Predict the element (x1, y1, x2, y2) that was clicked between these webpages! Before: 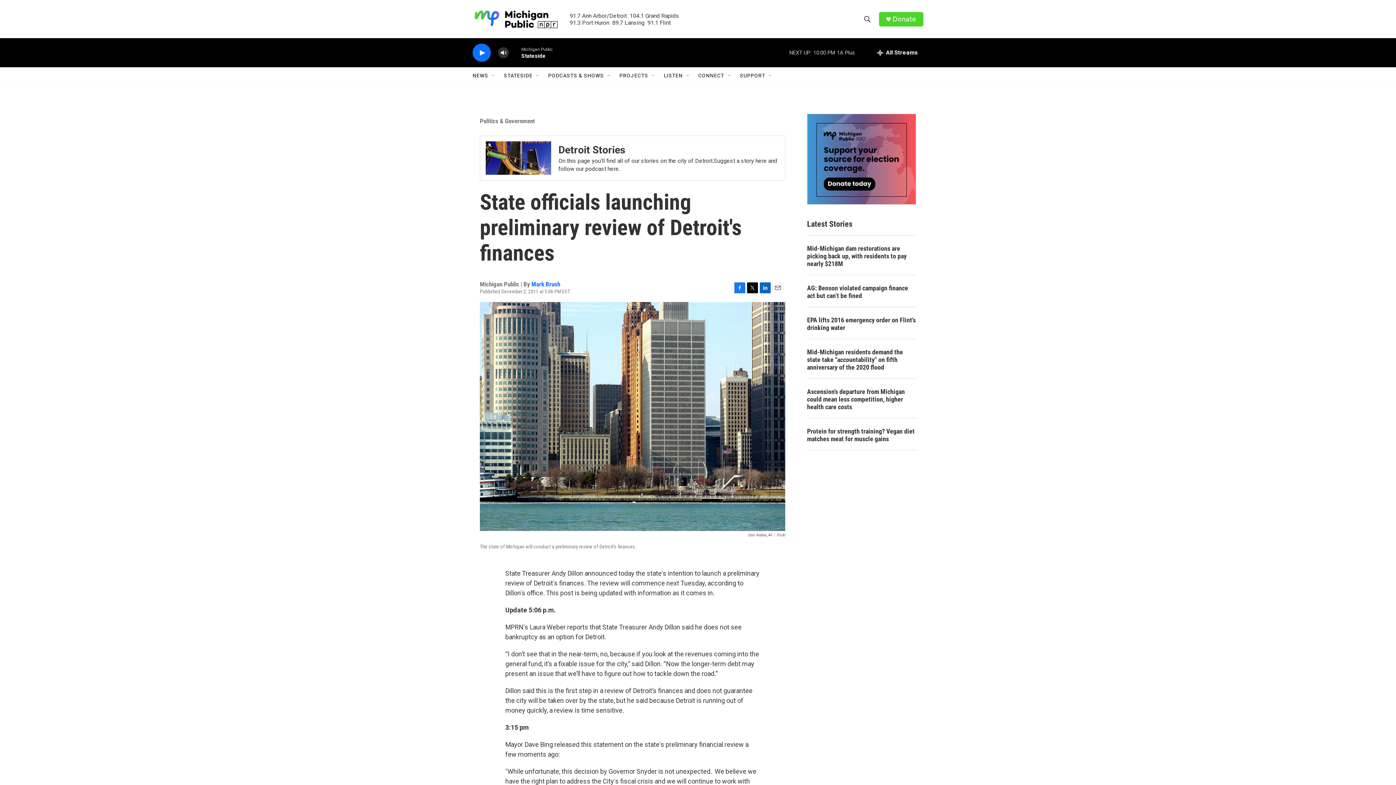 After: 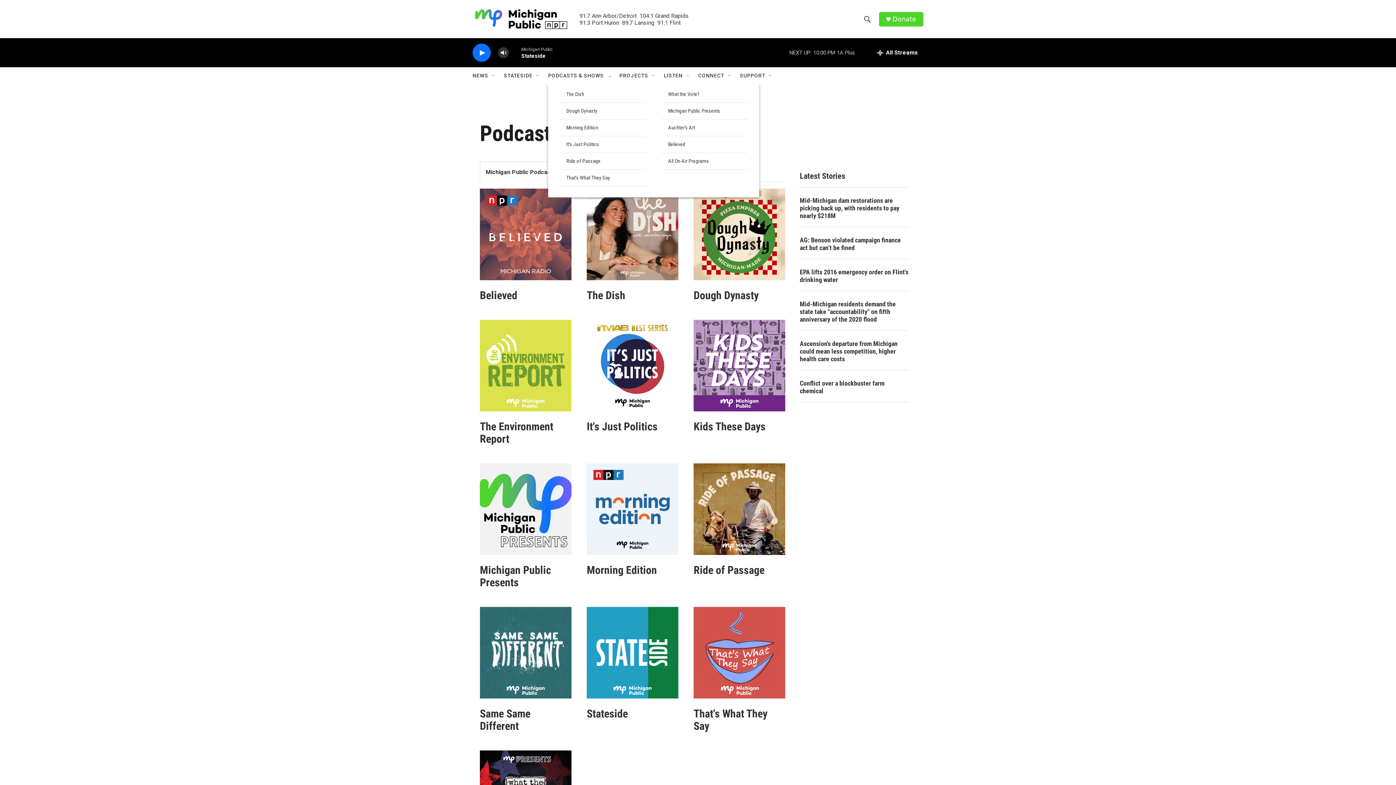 Action: bbox: (550, 67, 609, 84) label: PODCASTS & SHOWS